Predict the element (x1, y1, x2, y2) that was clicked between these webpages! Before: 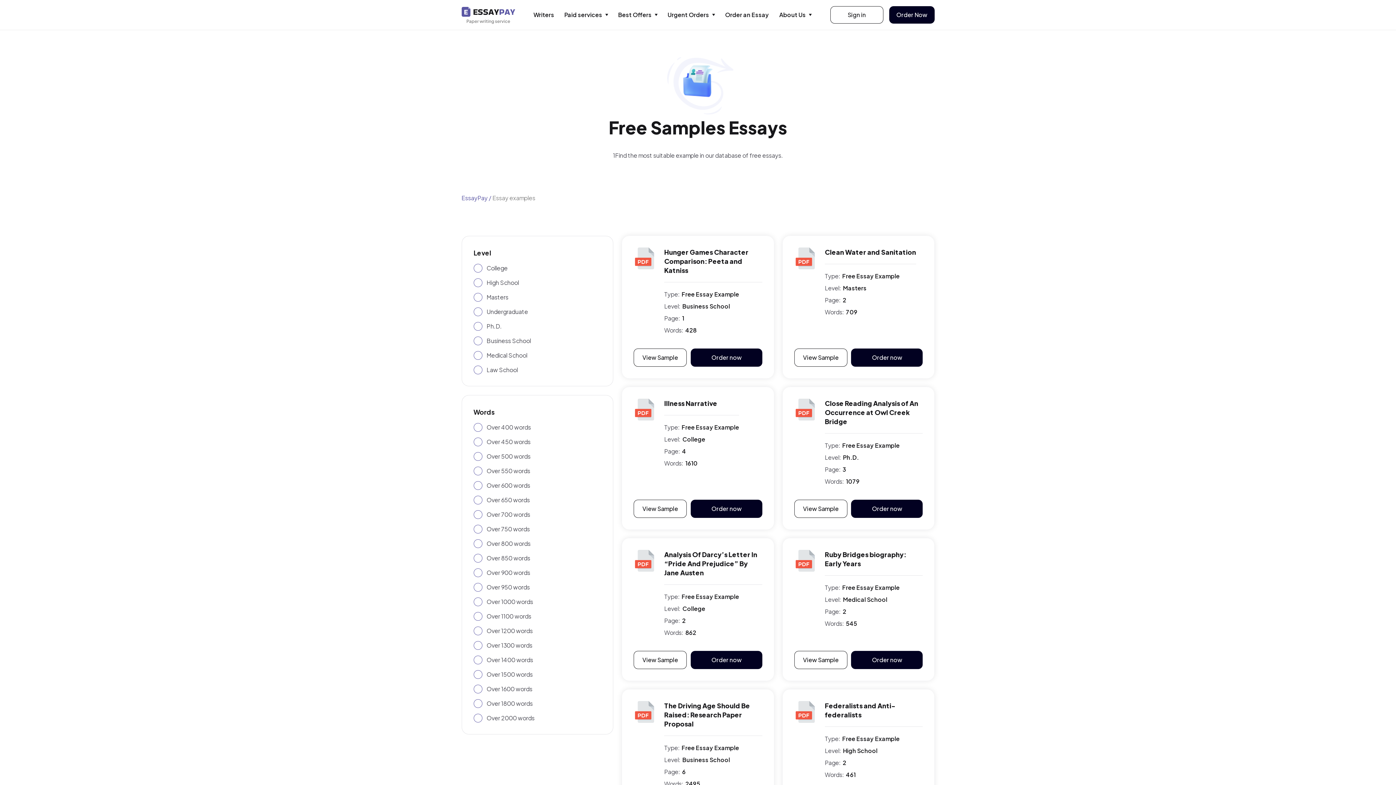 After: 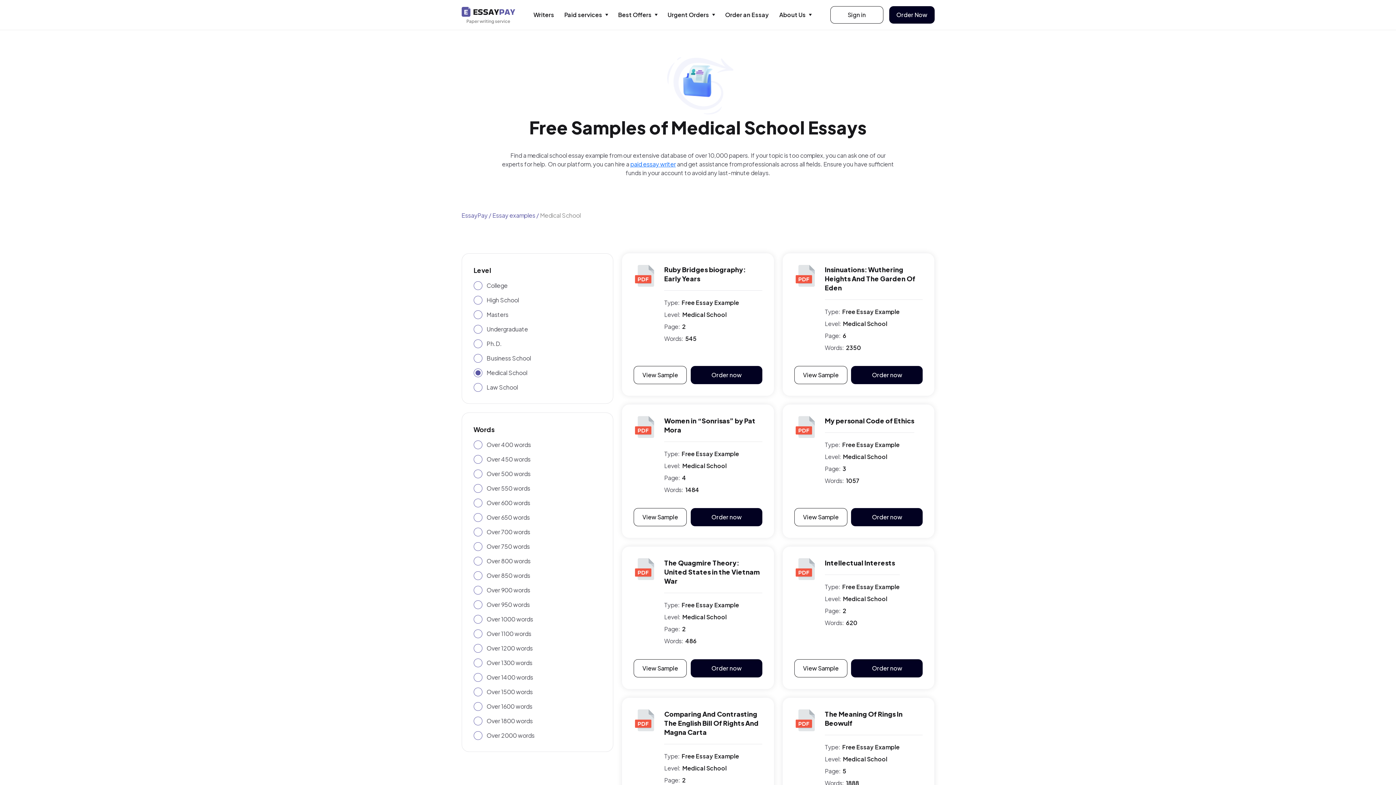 Action: bbox: (486, 351, 527, 359) label: Medical School